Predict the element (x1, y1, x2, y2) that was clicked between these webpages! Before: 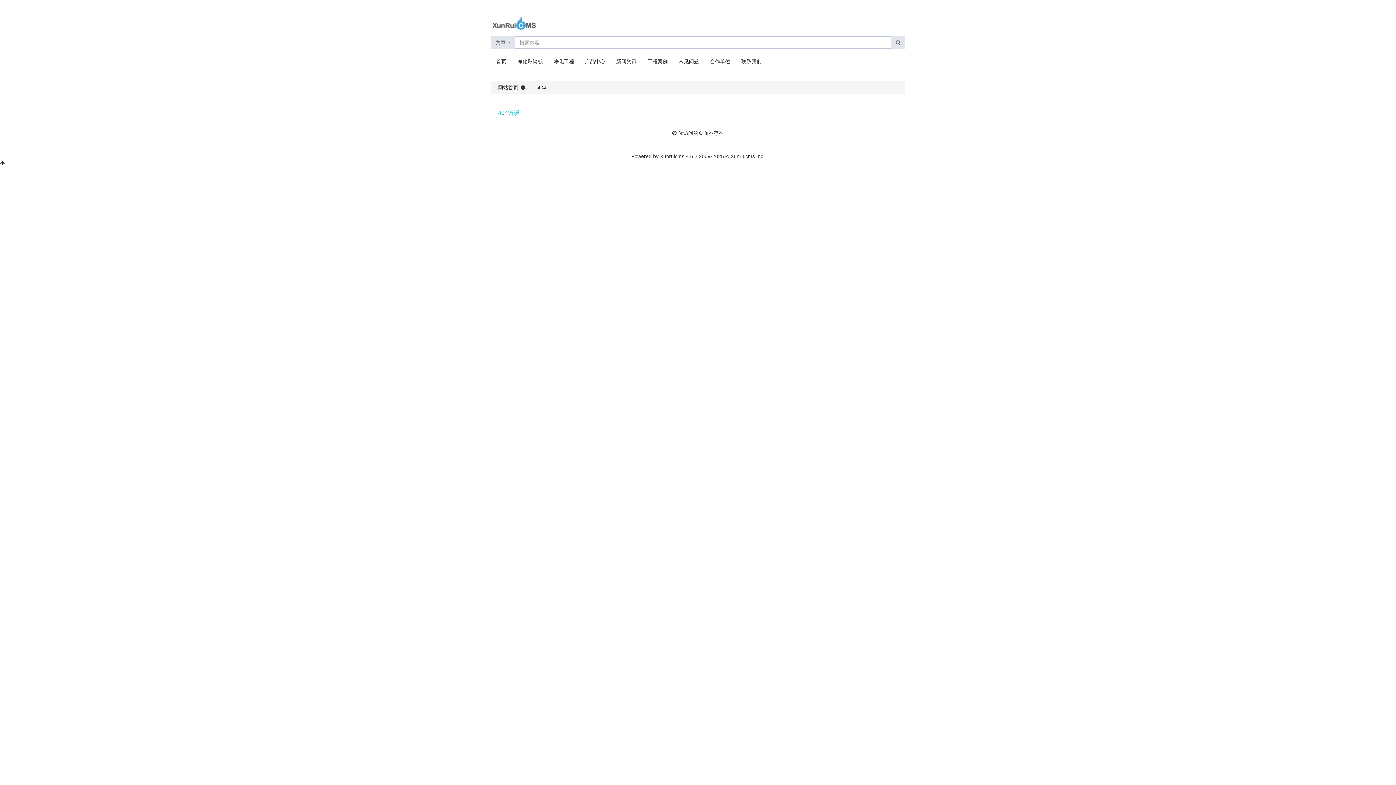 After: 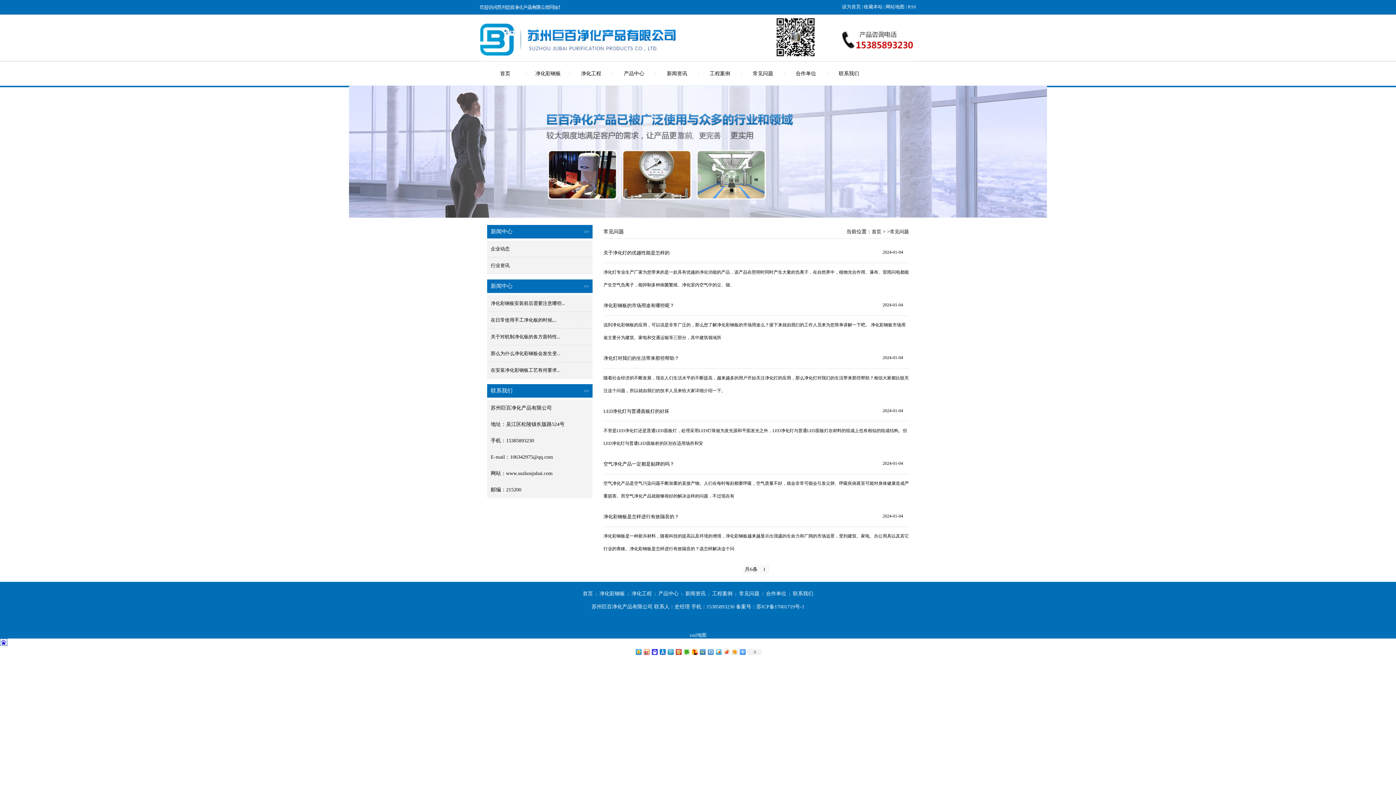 Action: label: 常见问题 bbox: (673, 52, 704, 70)